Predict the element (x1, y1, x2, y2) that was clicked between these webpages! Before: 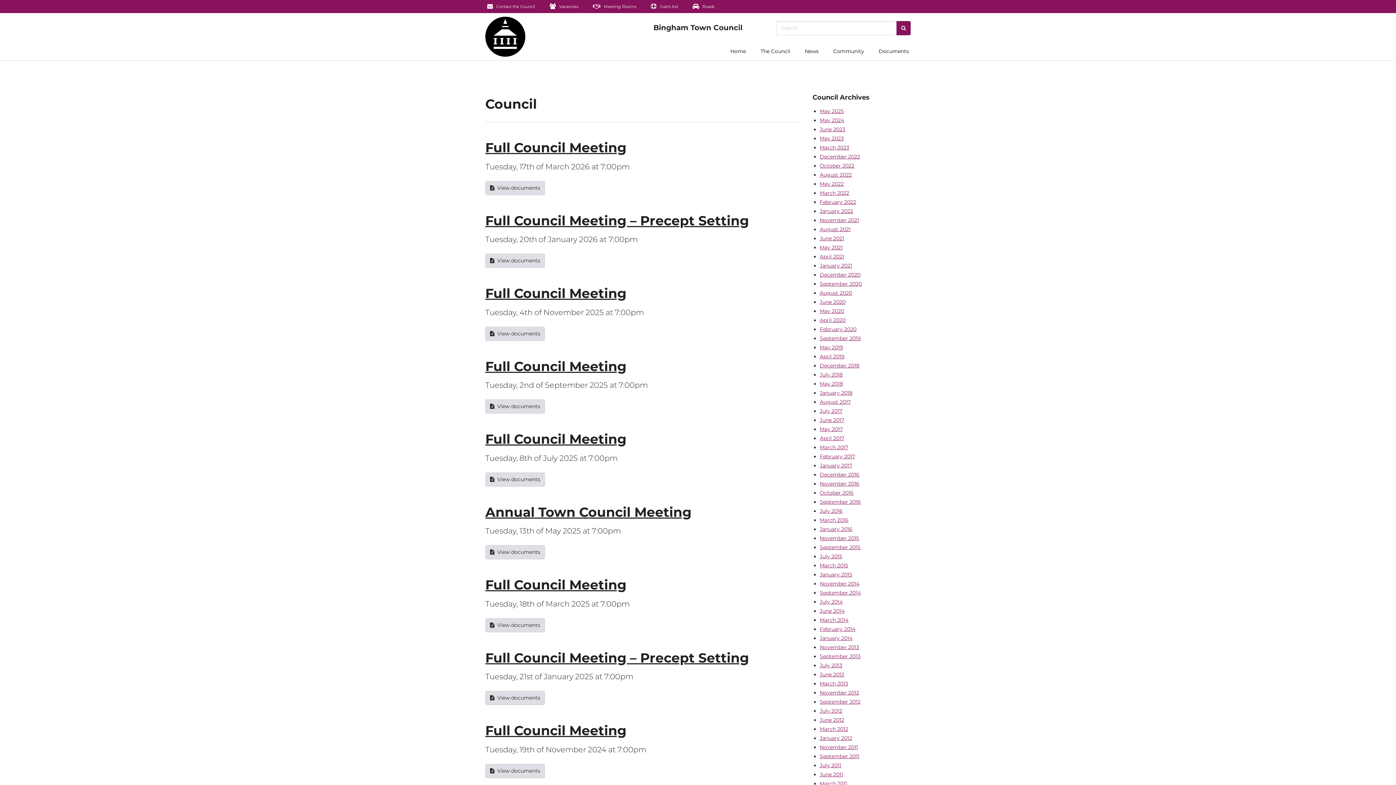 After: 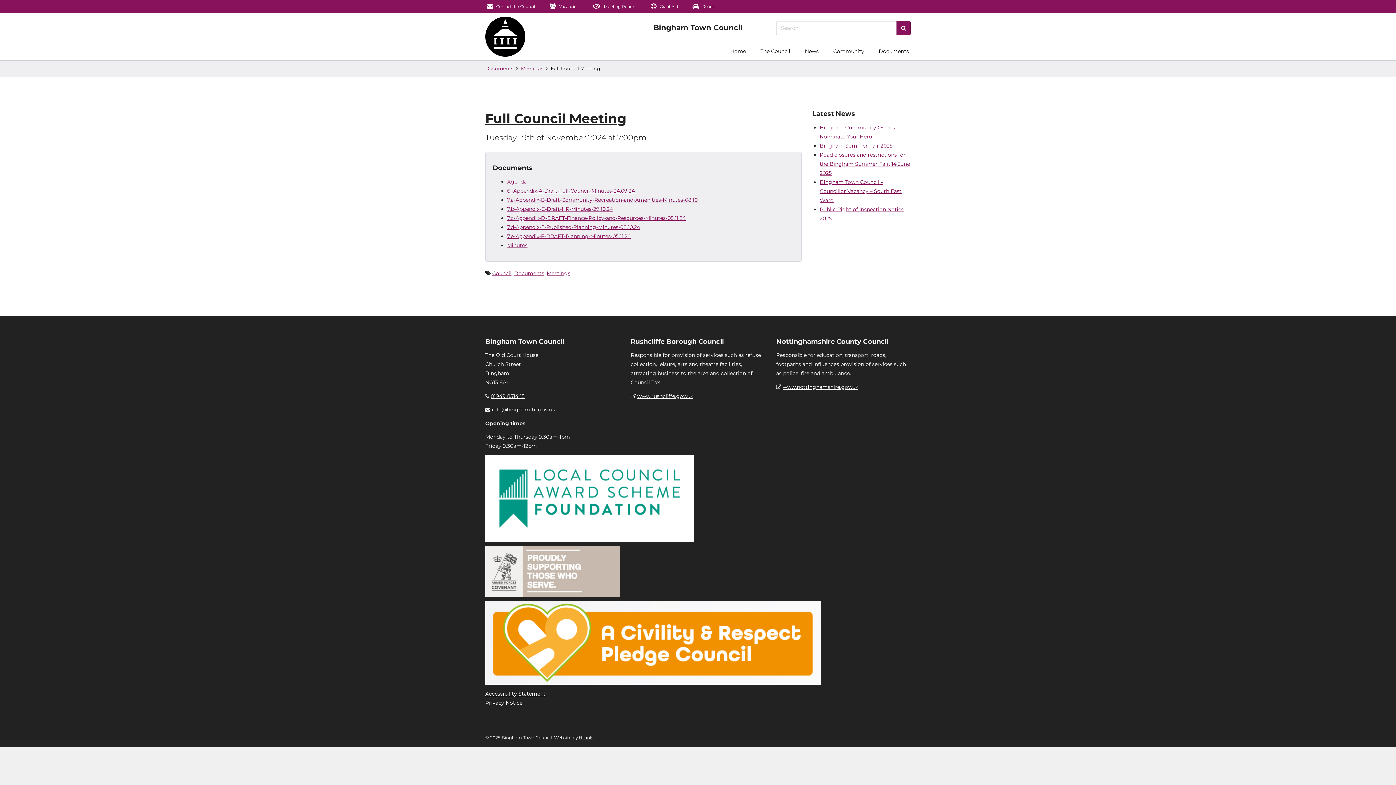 Action: label: View documents bbox: (485, 764, 545, 778)